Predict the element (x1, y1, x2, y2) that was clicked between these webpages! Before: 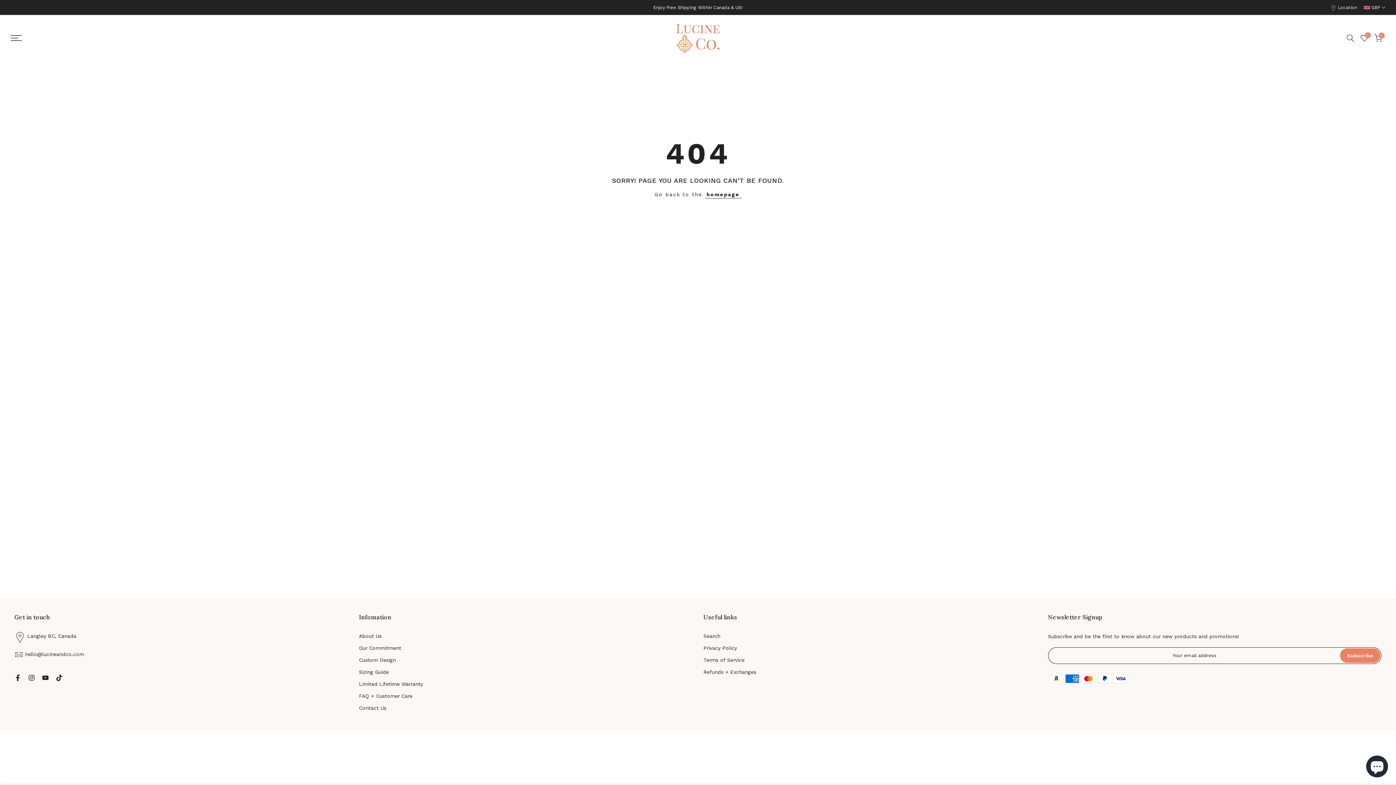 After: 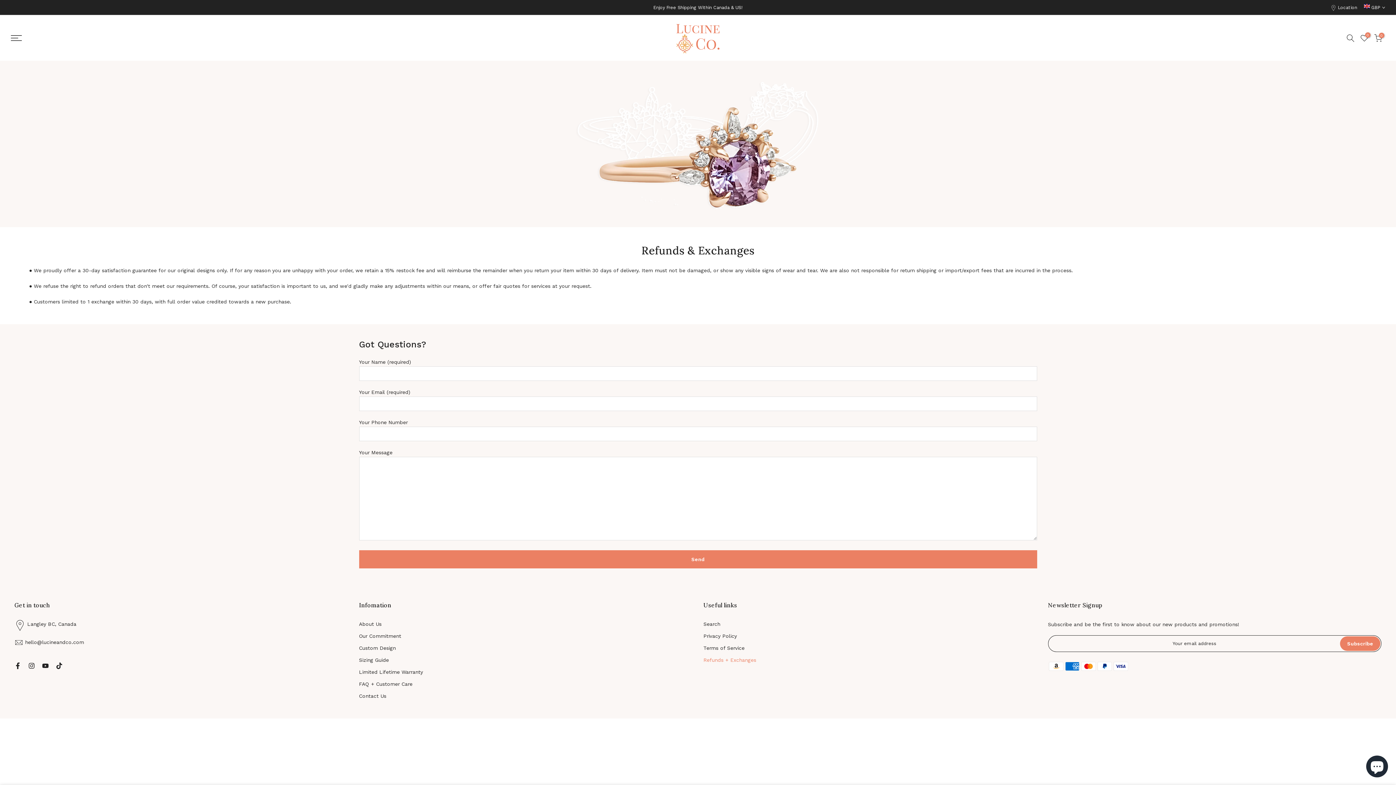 Action: label: Refunds + Exchanges bbox: (703, 669, 756, 675)